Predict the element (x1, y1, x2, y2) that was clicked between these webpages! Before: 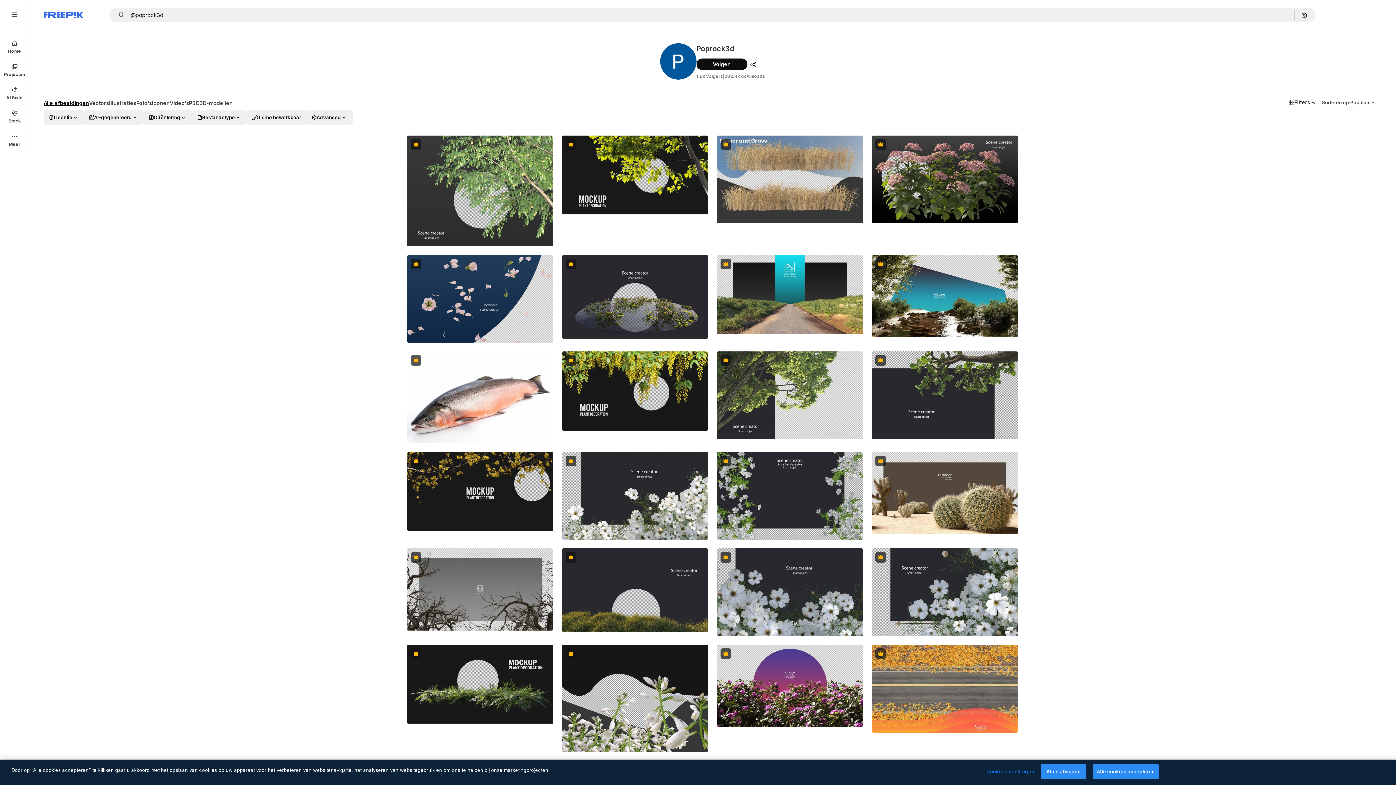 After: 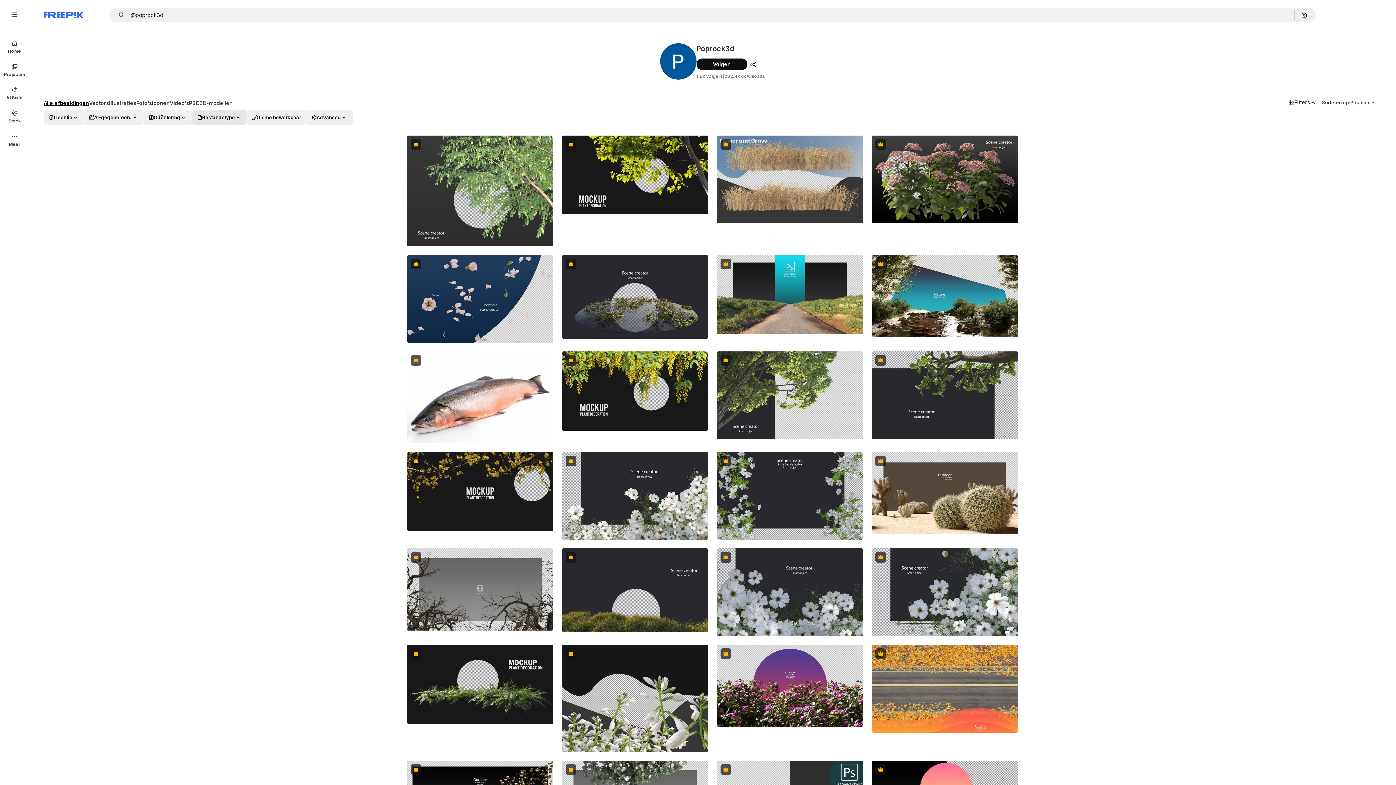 Action: bbox: (192, 110, 246, 124) label: fileType options